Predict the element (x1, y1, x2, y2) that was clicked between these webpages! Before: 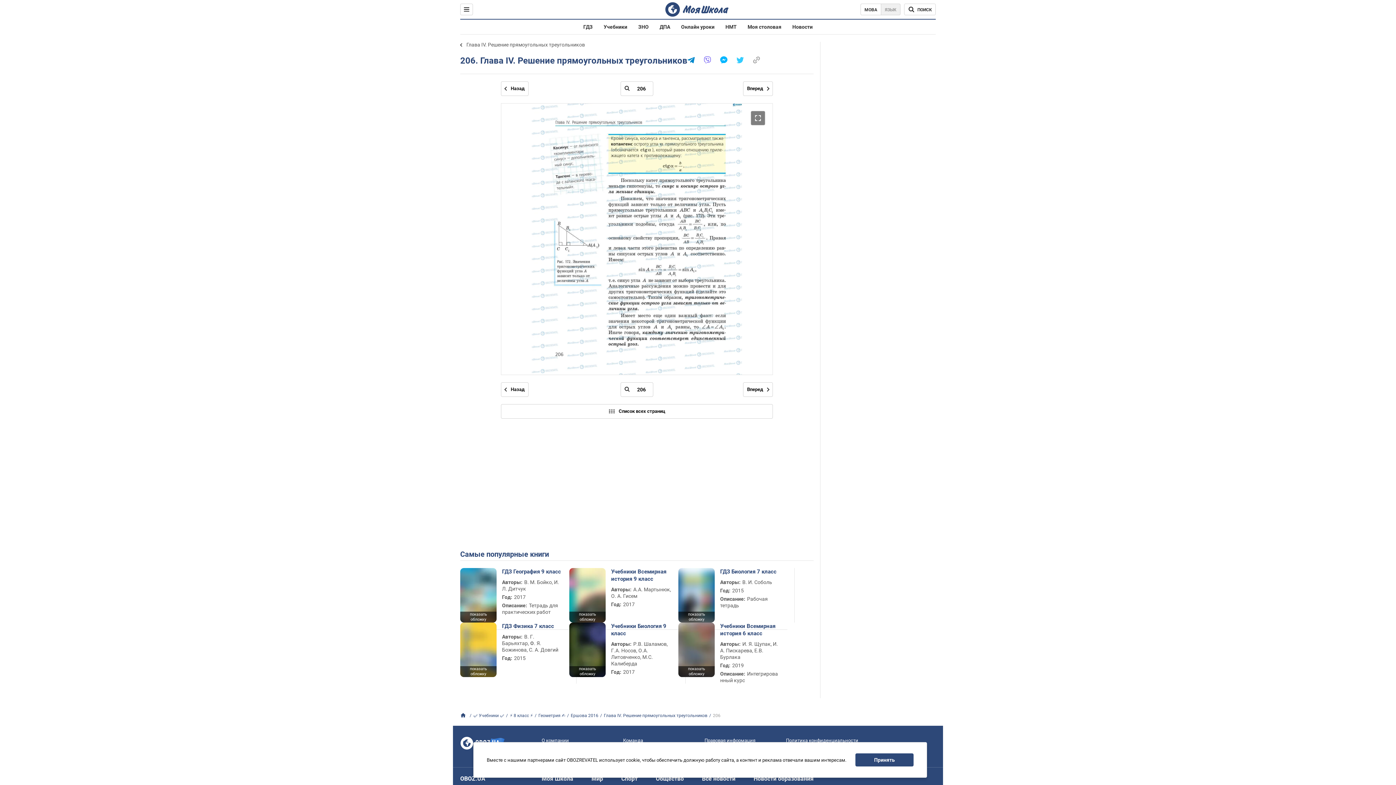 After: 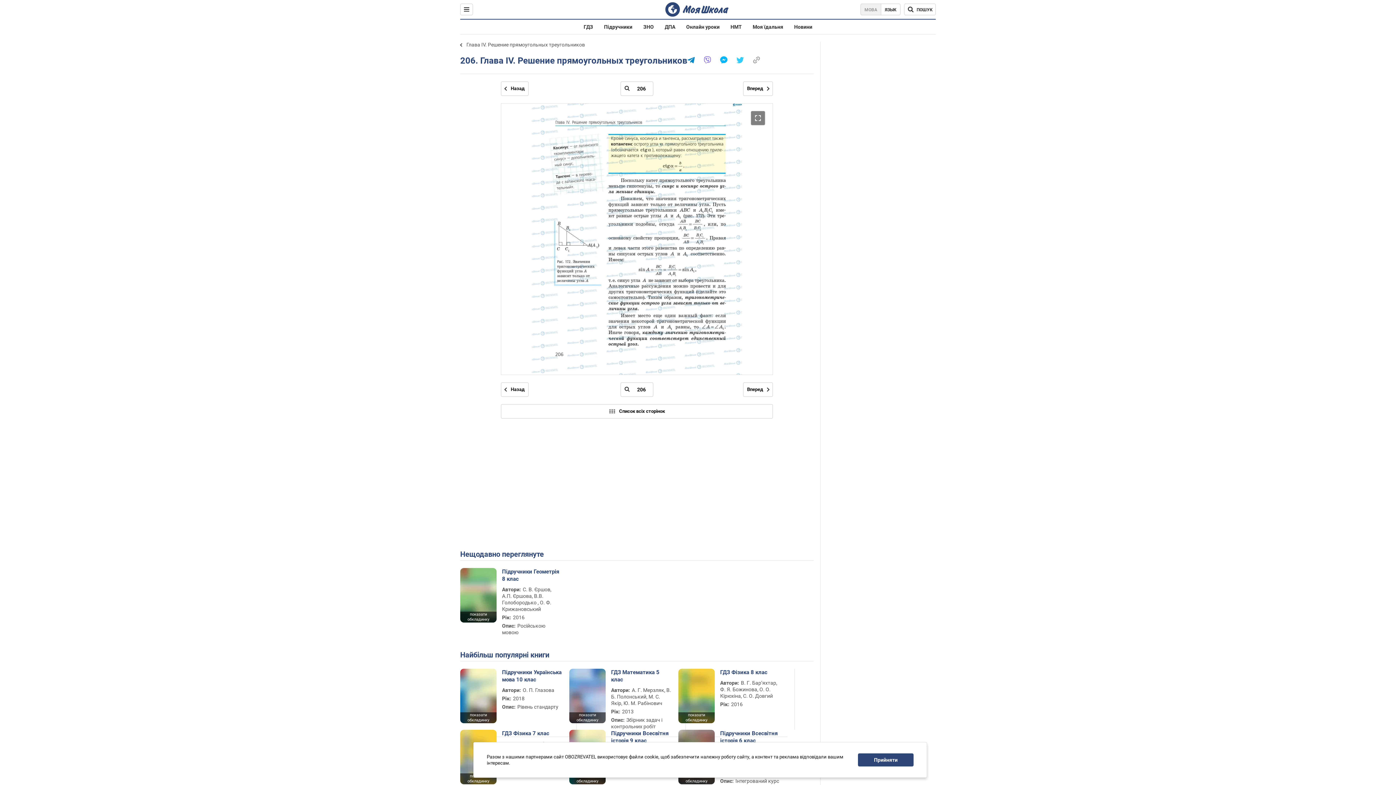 Action: bbox: (860, 3, 881, 15) label: МОВА